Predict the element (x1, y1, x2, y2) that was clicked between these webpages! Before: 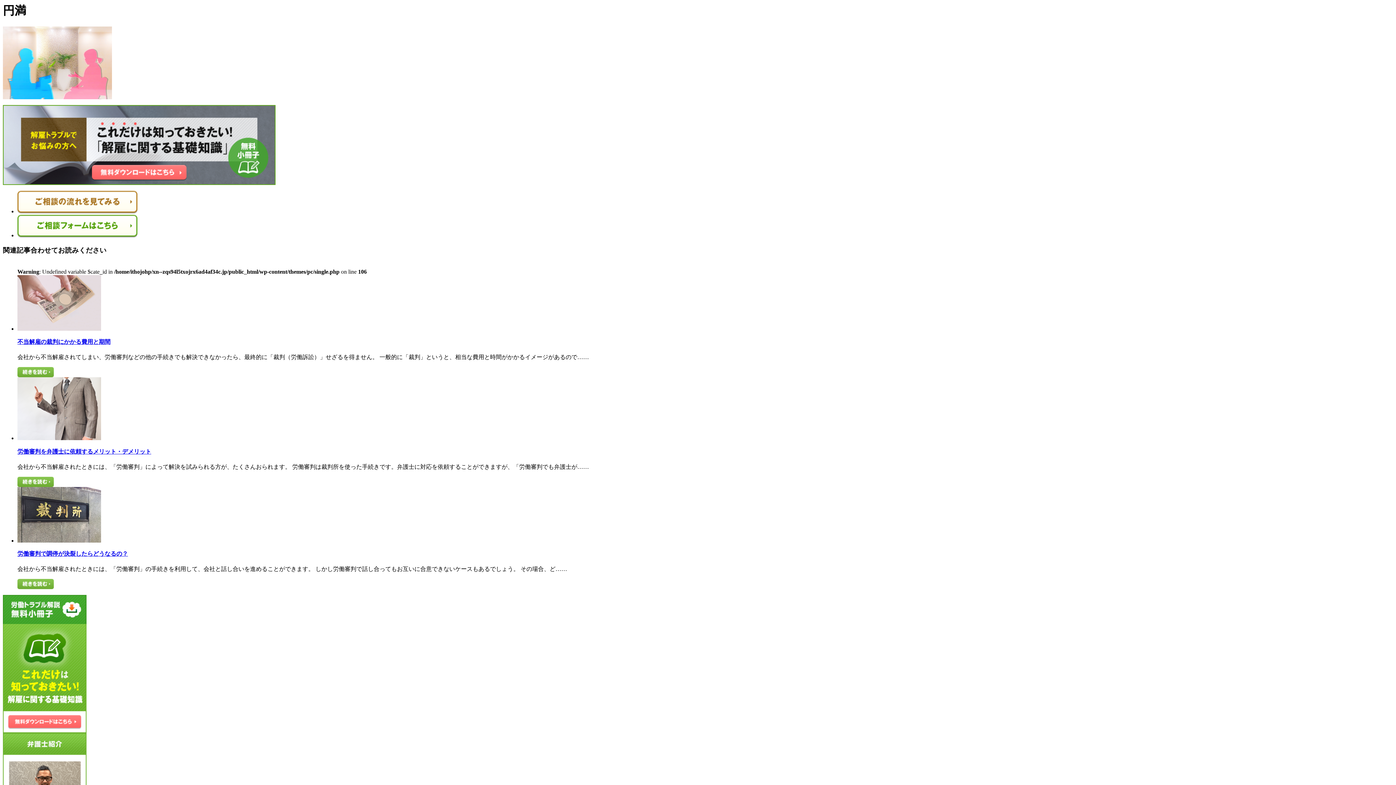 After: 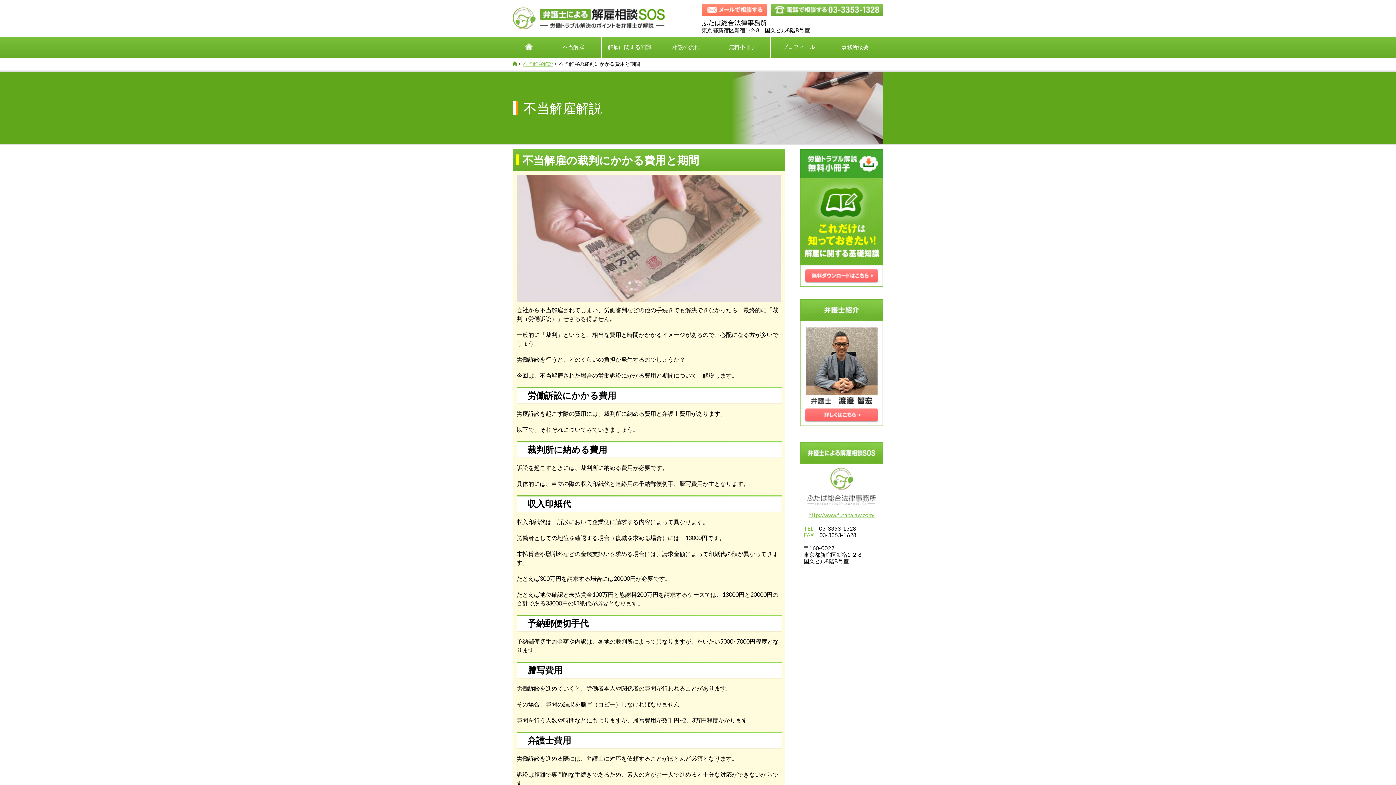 Action: label: 不当解雇の裁判にかかる費用と期間 bbox: (17, 338, 110, 345)